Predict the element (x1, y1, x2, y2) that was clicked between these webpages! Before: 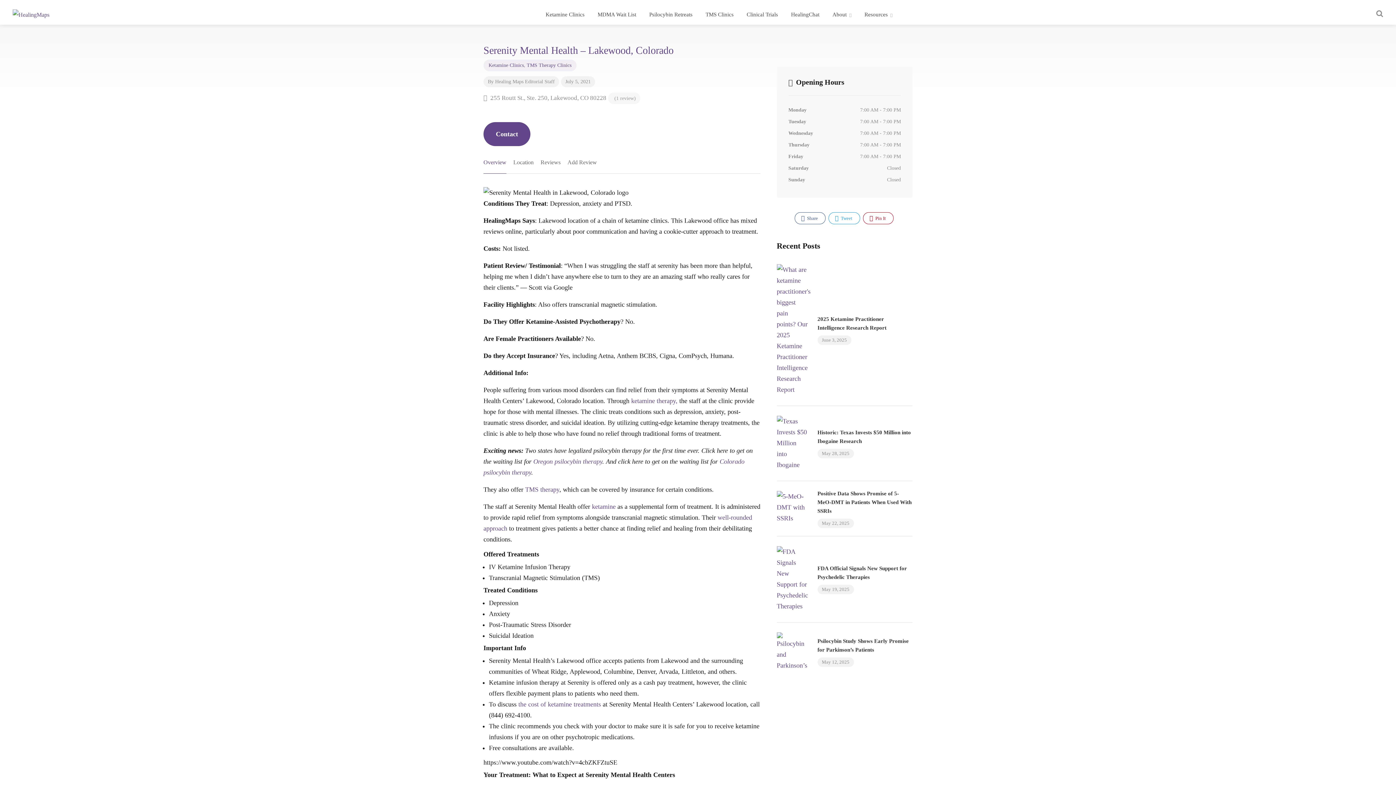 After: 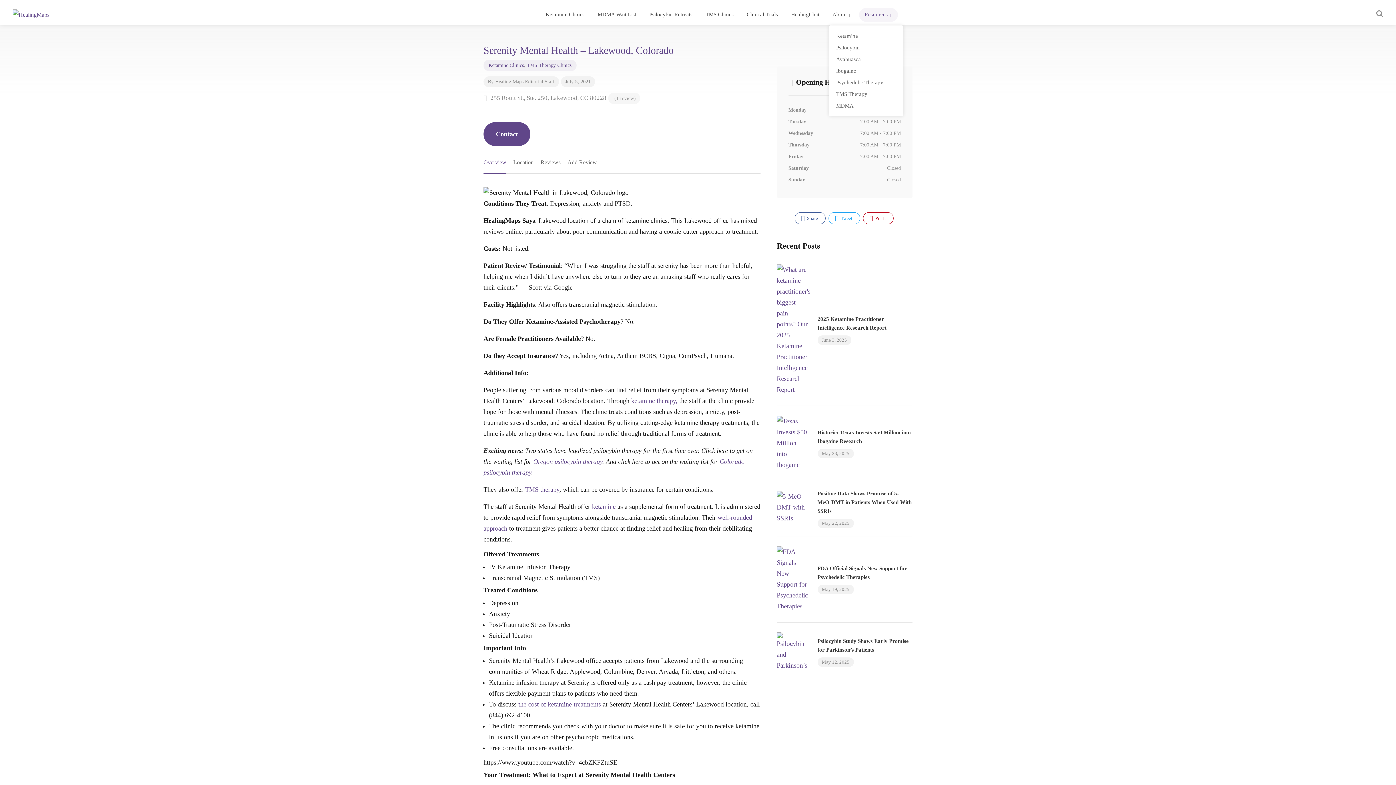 Action: label: Resources bbox: (859, 8, 898, 21)